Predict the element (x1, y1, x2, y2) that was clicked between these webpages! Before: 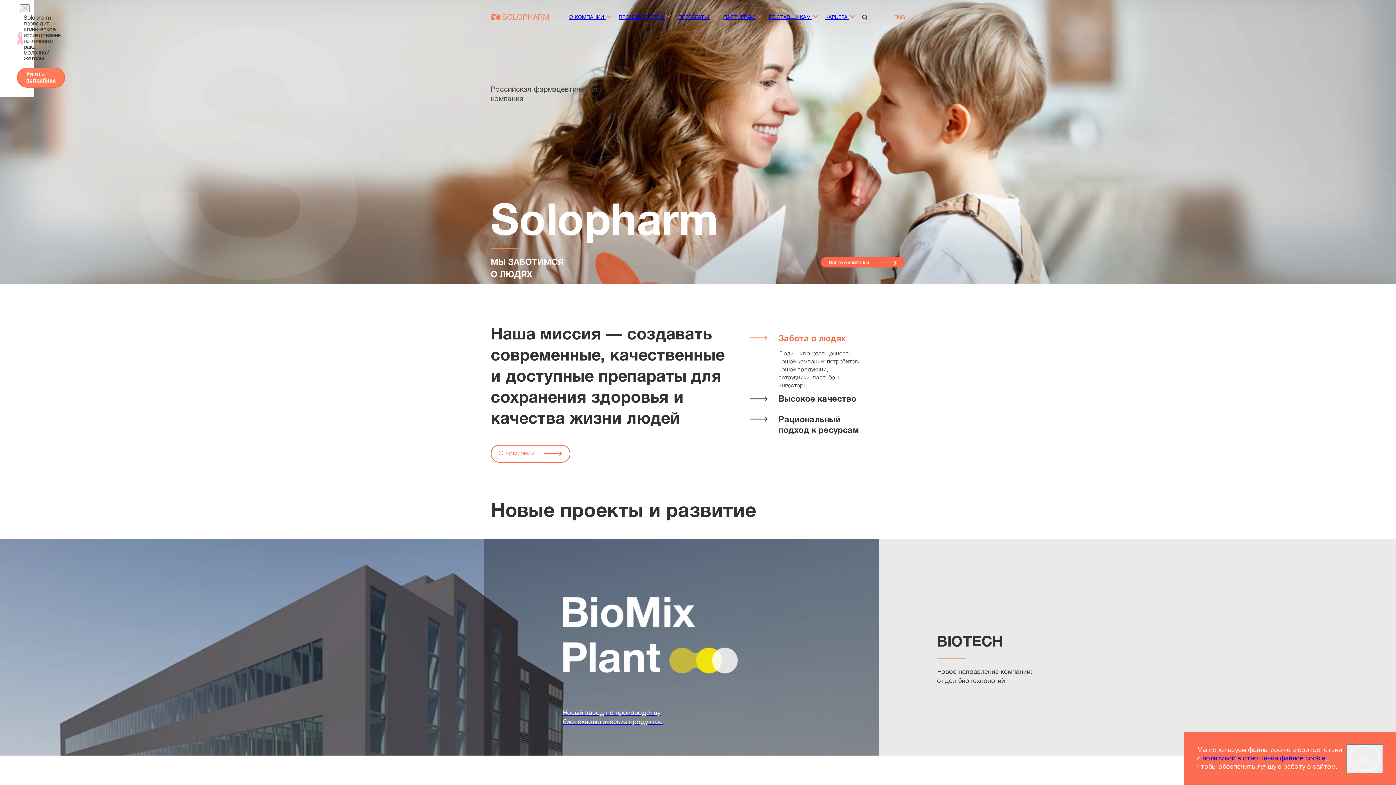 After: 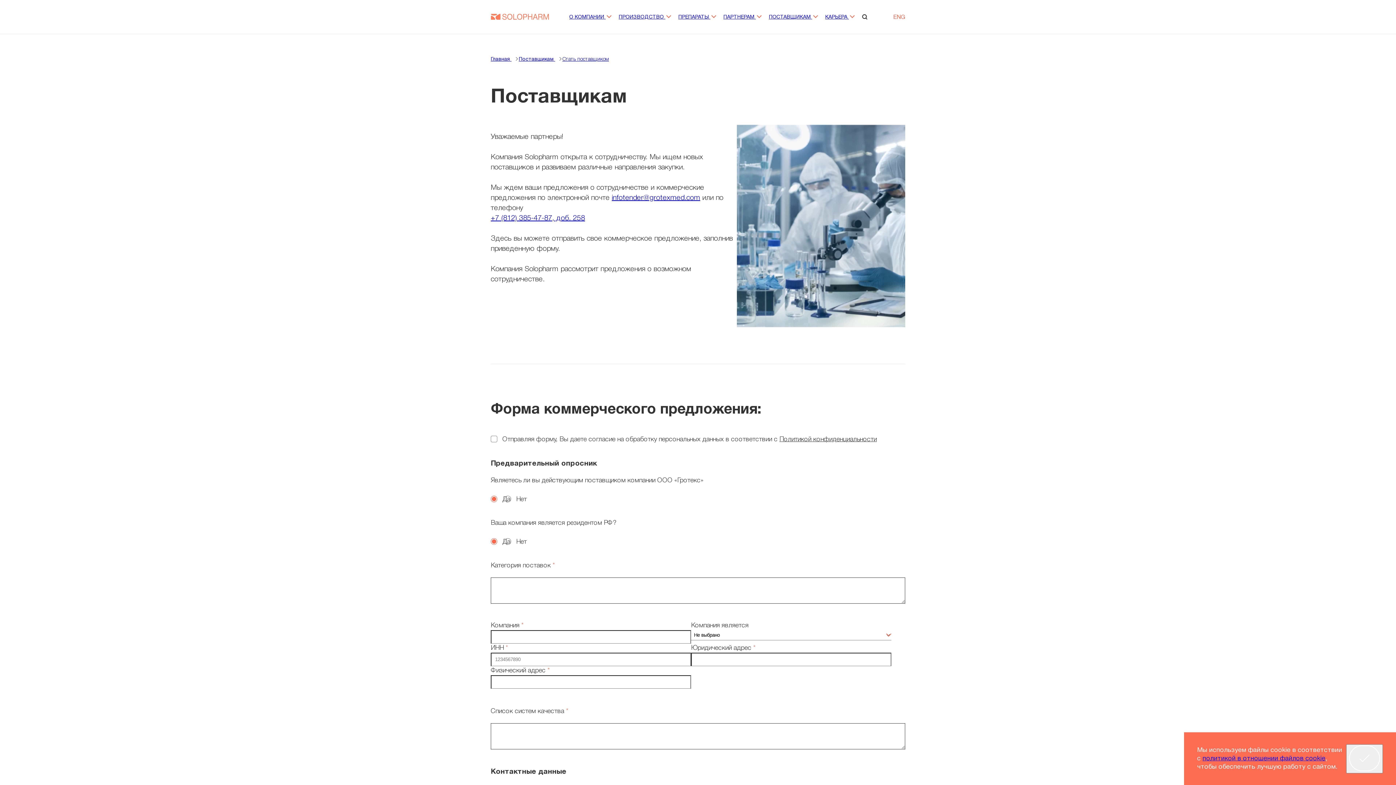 Action: label: ПОСТАВЩИКАМ  bbox: (769, 15, 818, 19)